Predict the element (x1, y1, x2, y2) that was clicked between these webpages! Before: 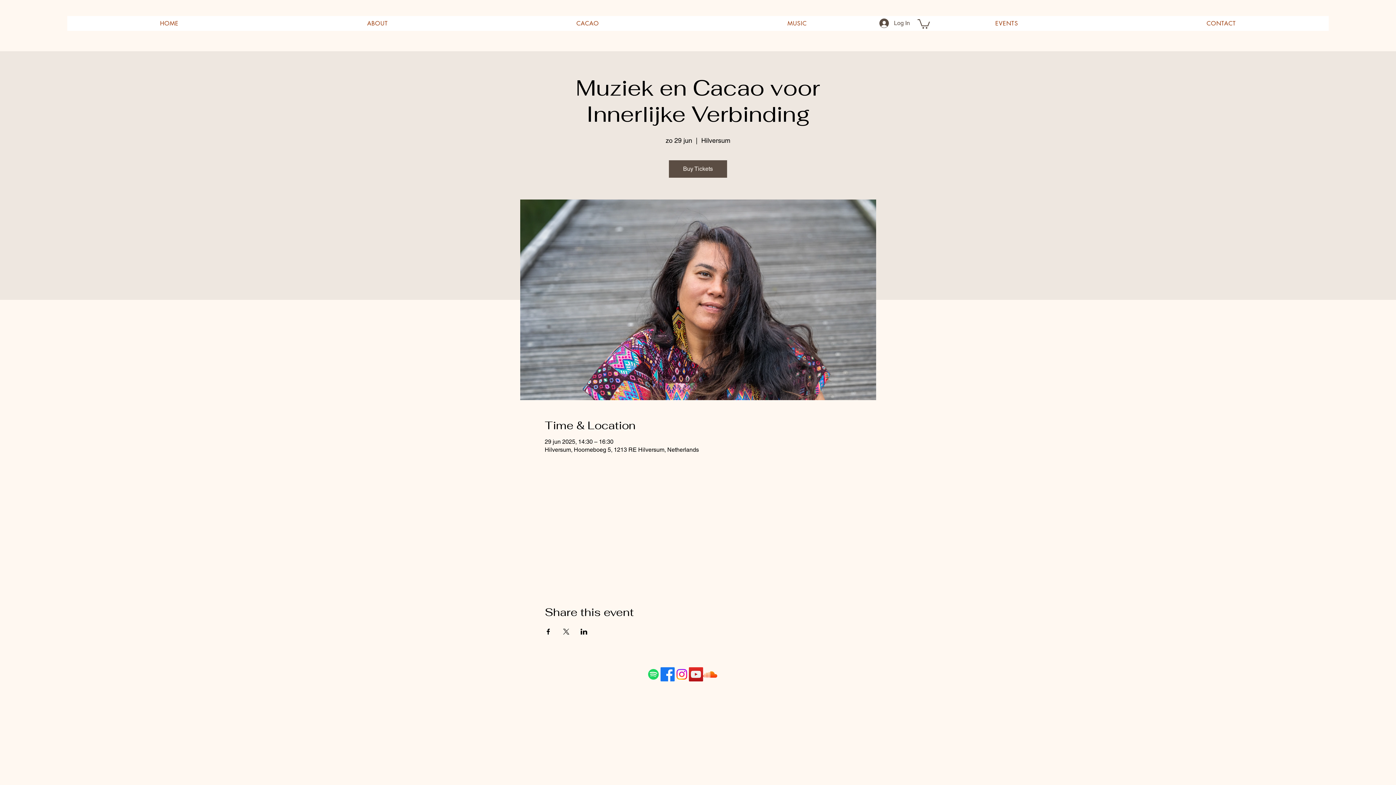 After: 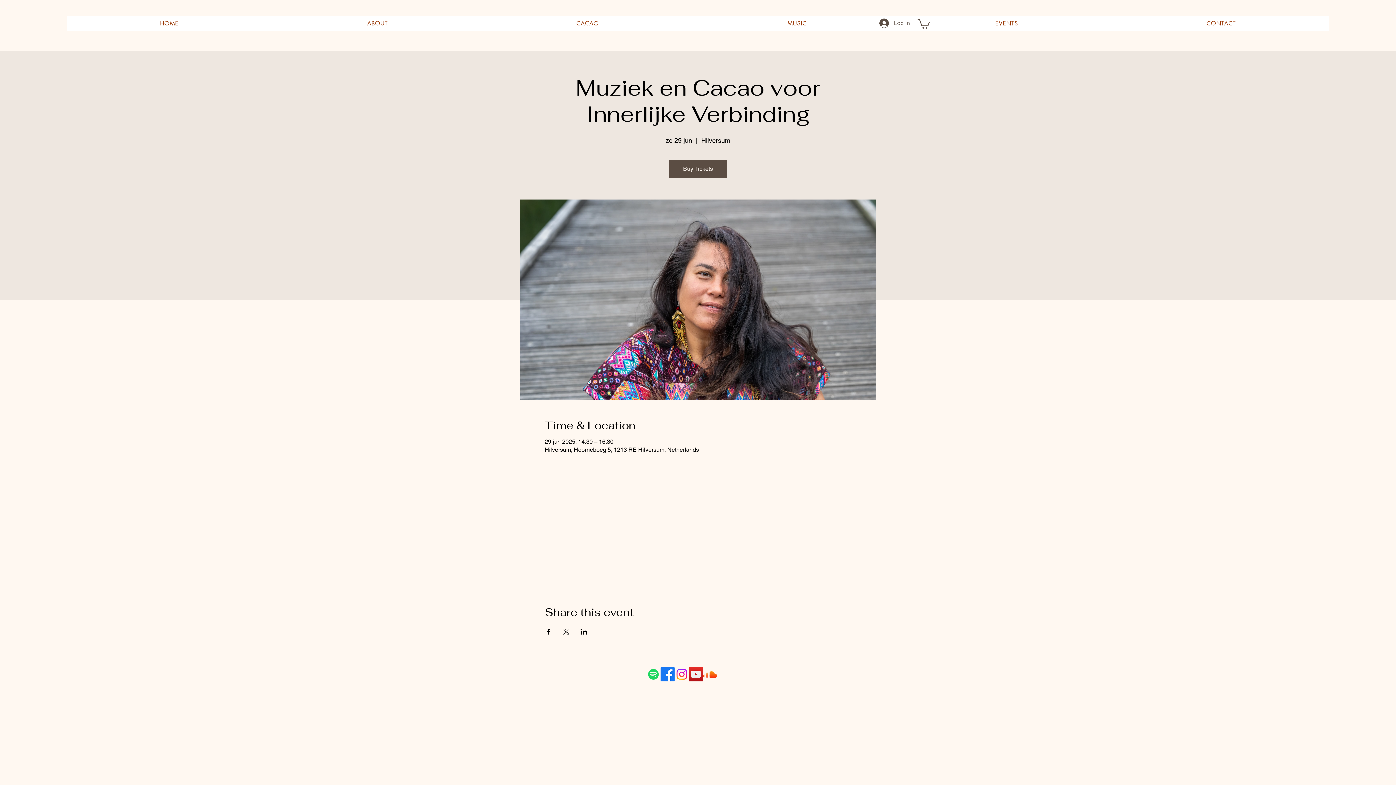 Action: label: Instagram bbox: (674, 667, 689, 681)